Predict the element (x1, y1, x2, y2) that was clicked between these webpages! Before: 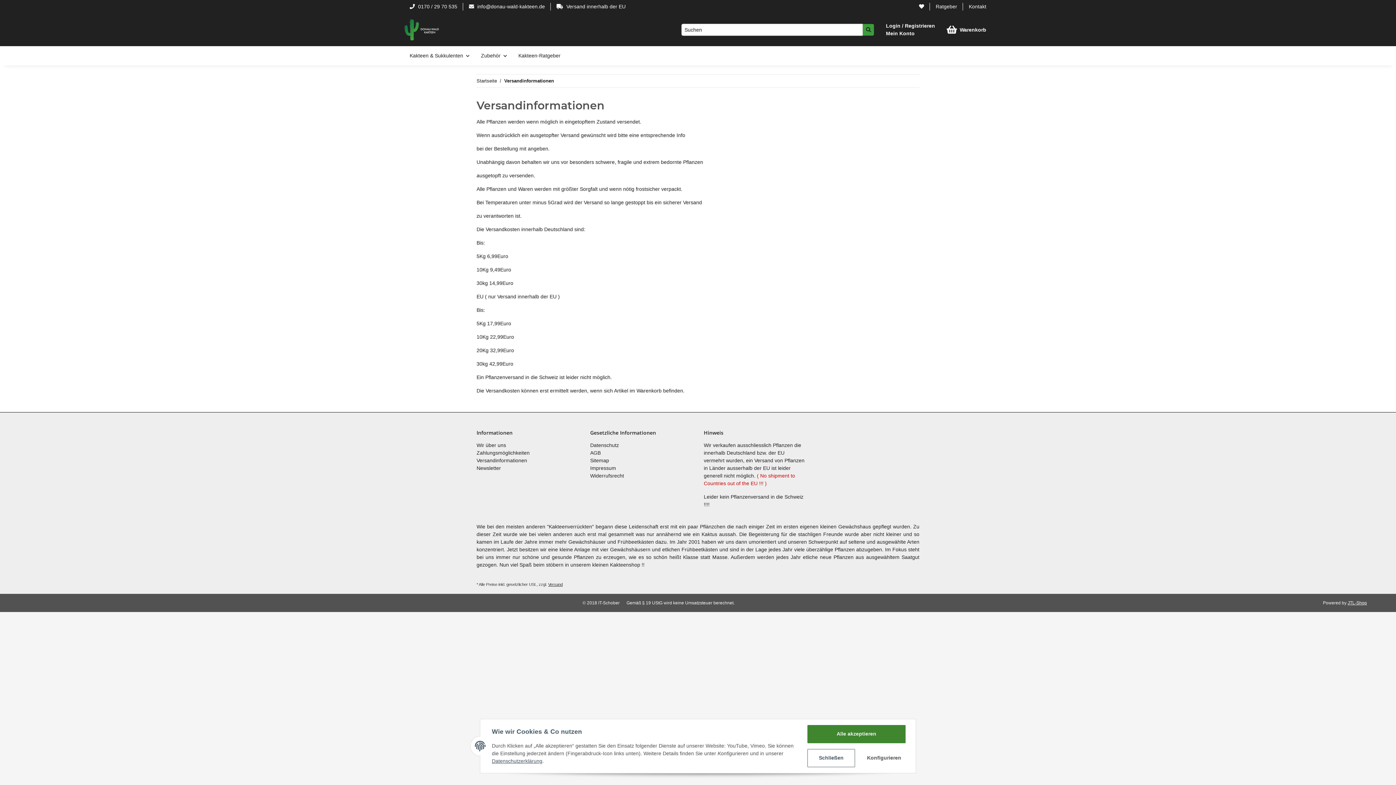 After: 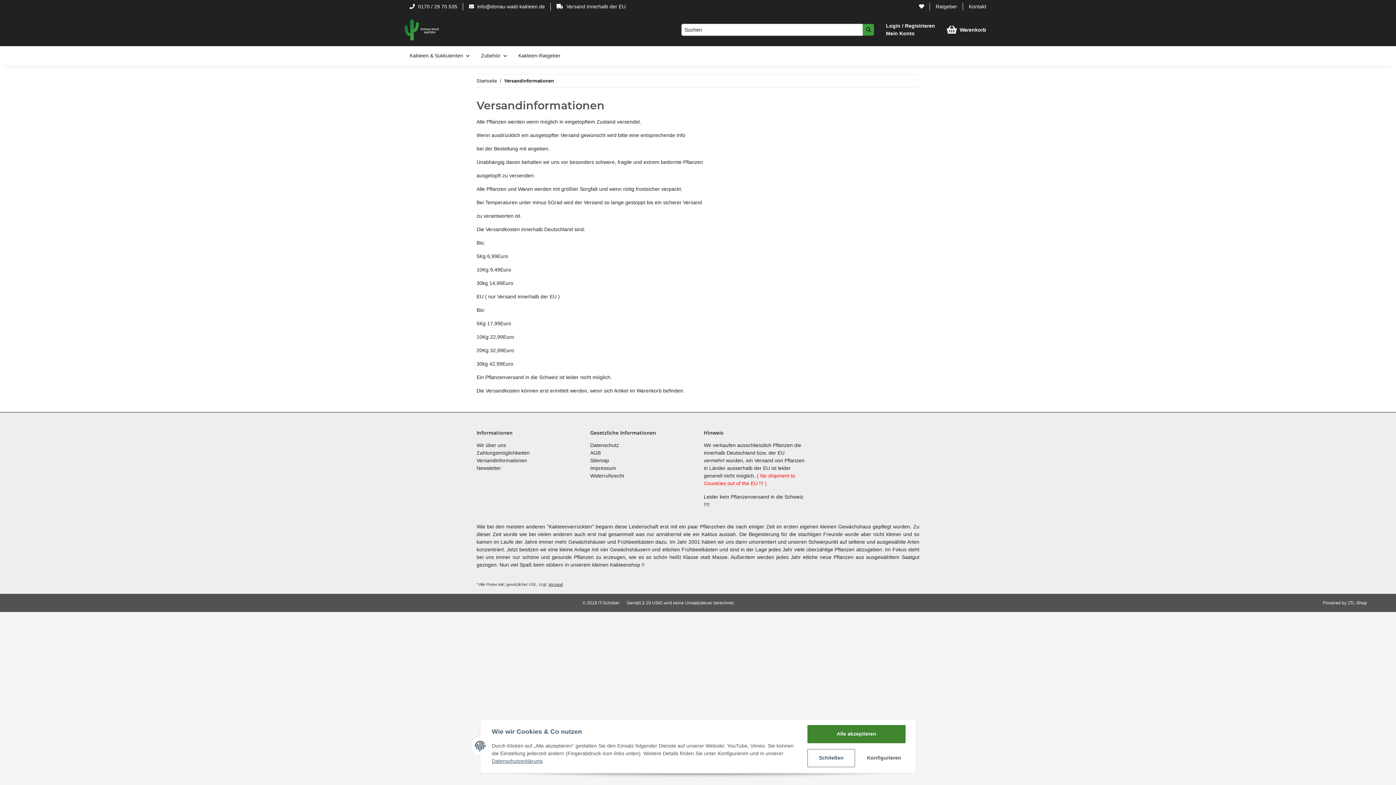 Action: label: JTL-Shop bbox: (1348, 600, 1367, 605)